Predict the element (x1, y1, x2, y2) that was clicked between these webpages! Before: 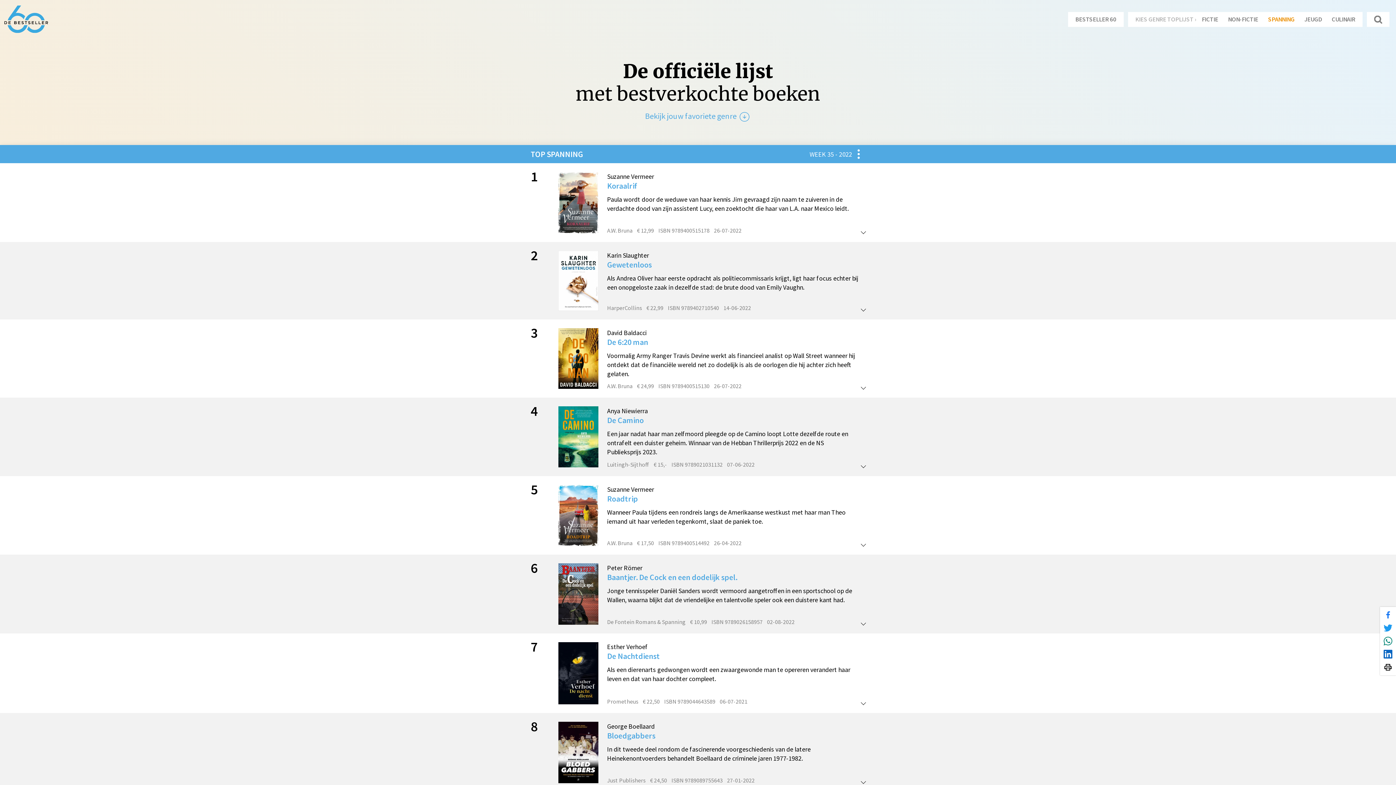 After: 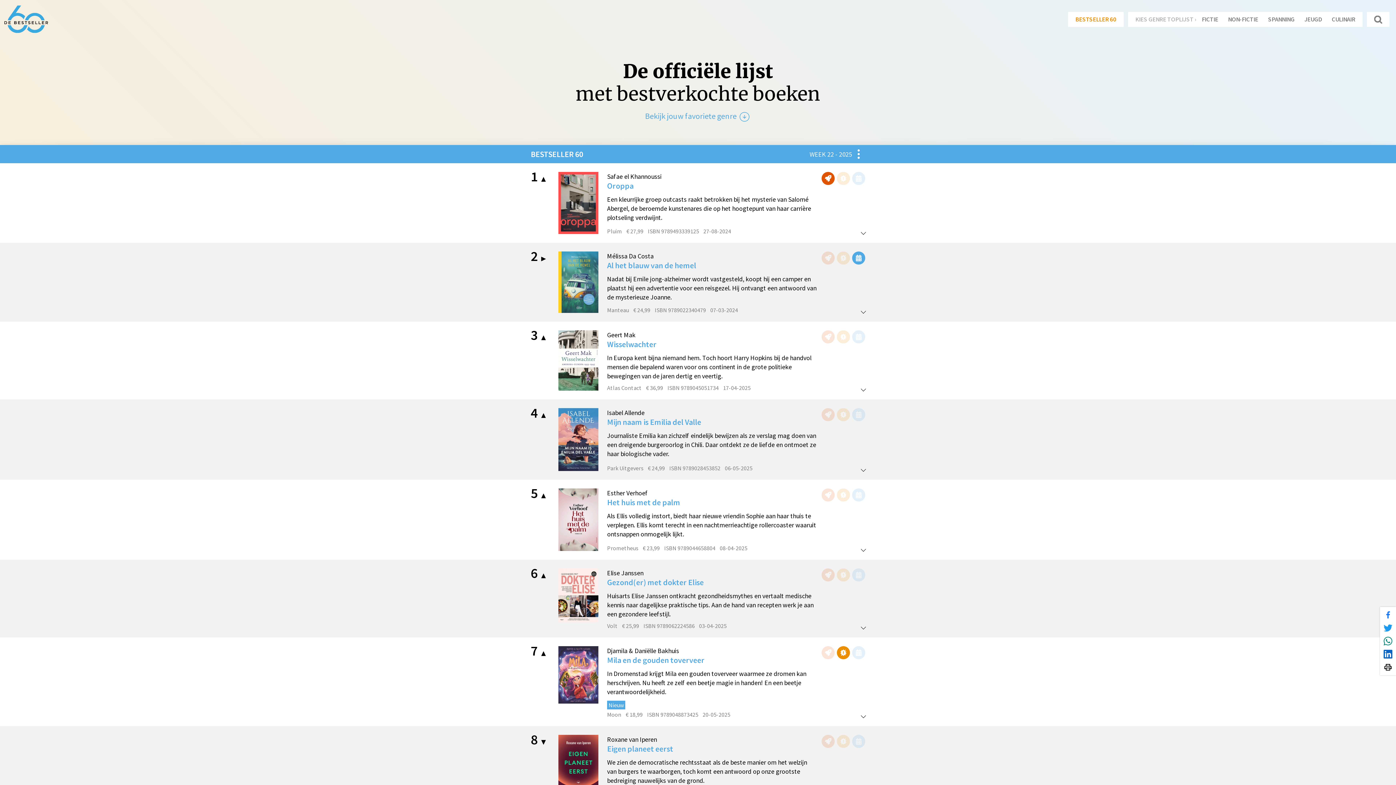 Action: bbox: (4, 2, 48, 35)